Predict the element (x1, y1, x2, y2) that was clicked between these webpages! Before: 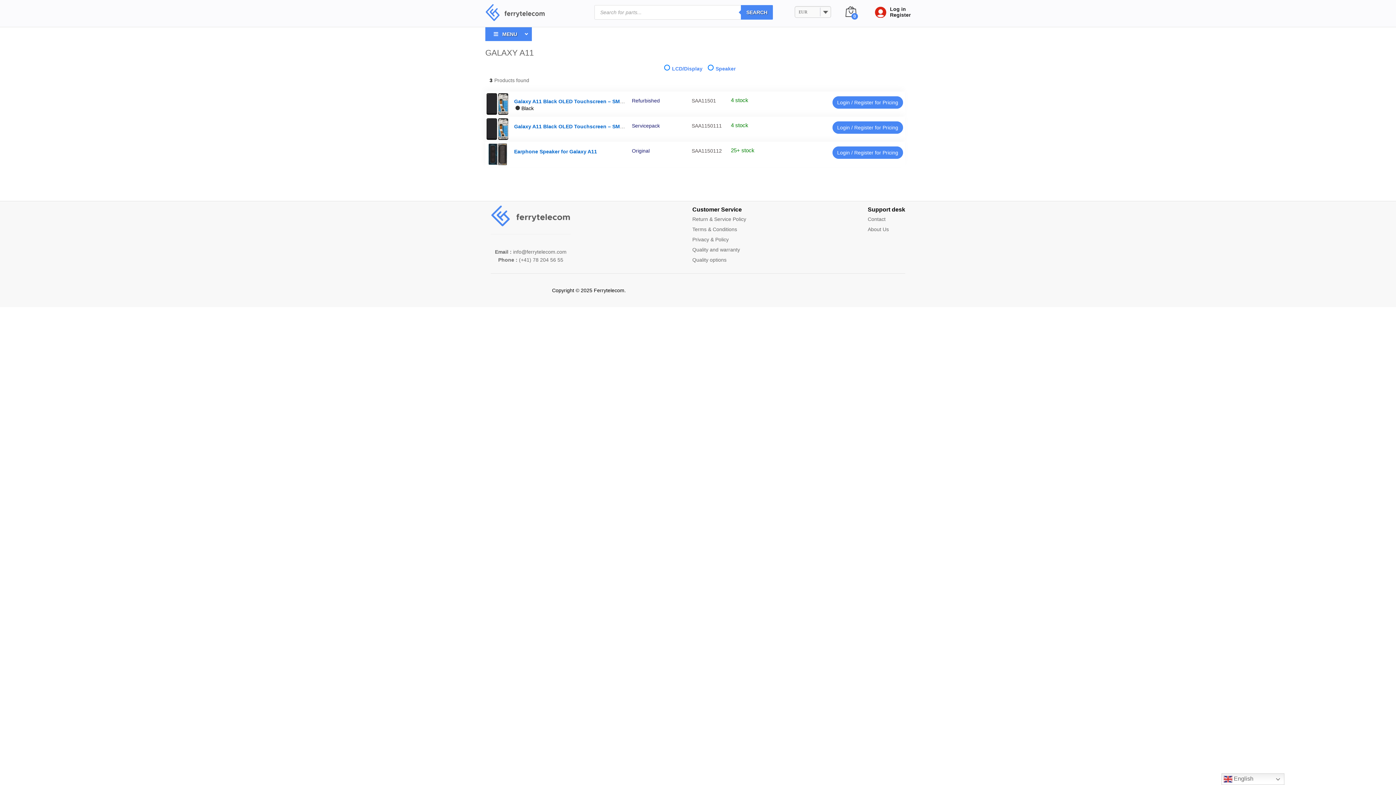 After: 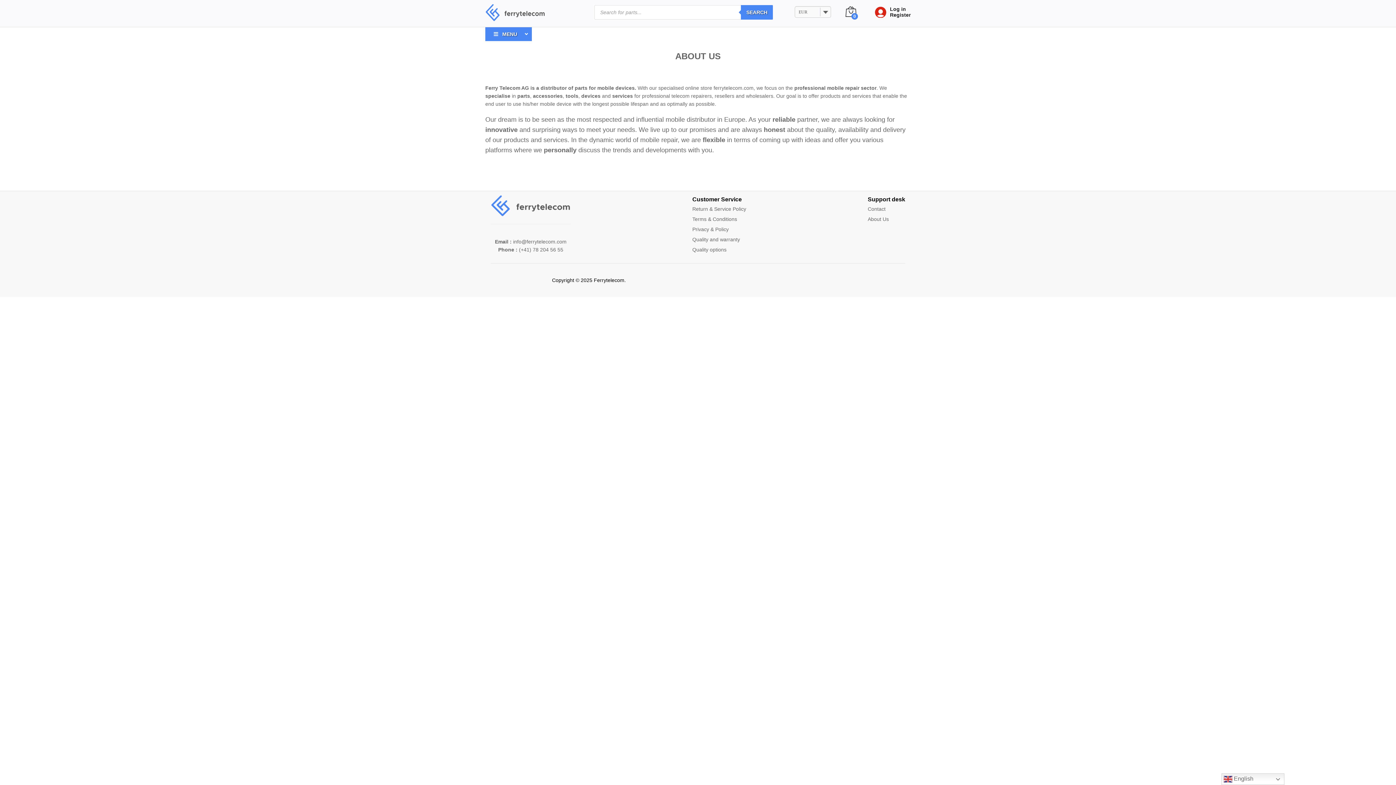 Action: bbox: (868, 226, 889, 232) label: About Us